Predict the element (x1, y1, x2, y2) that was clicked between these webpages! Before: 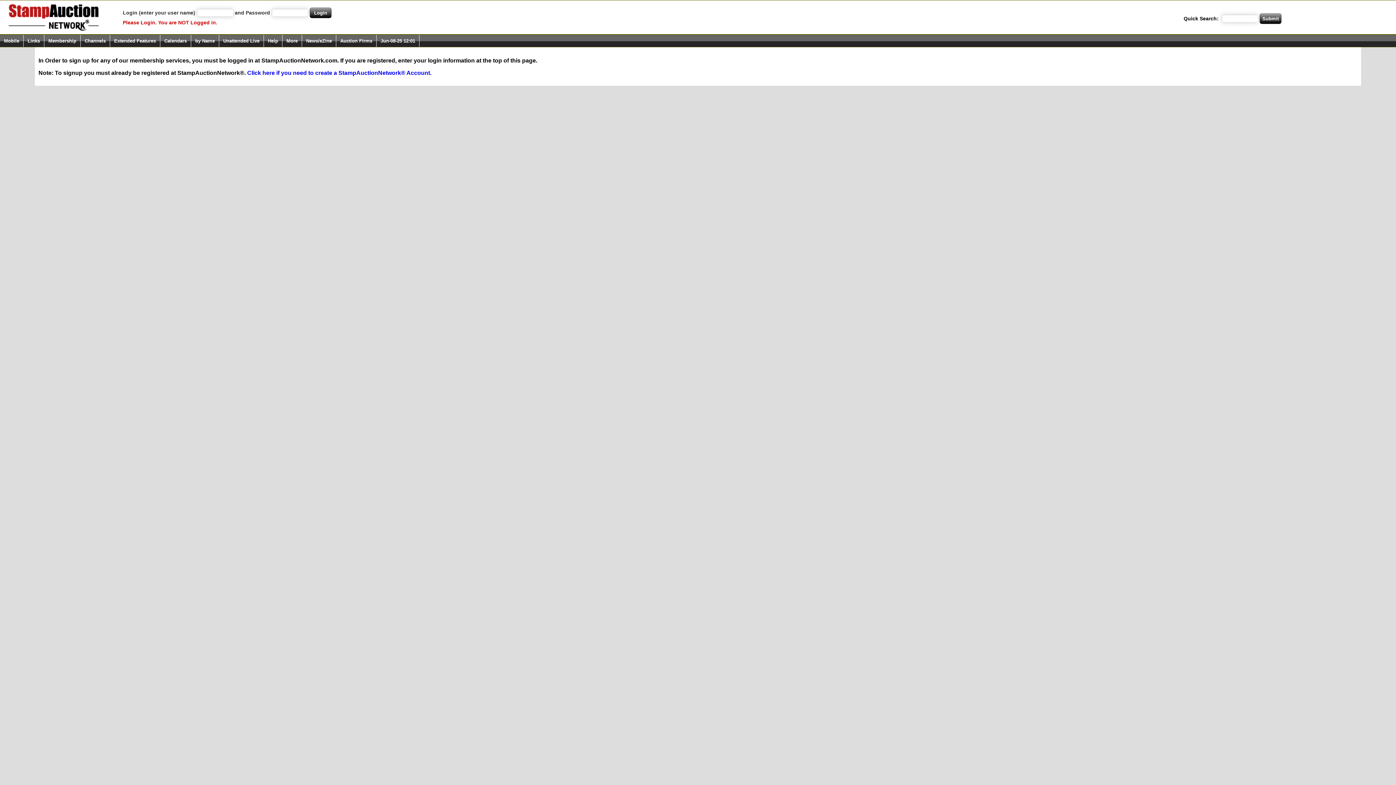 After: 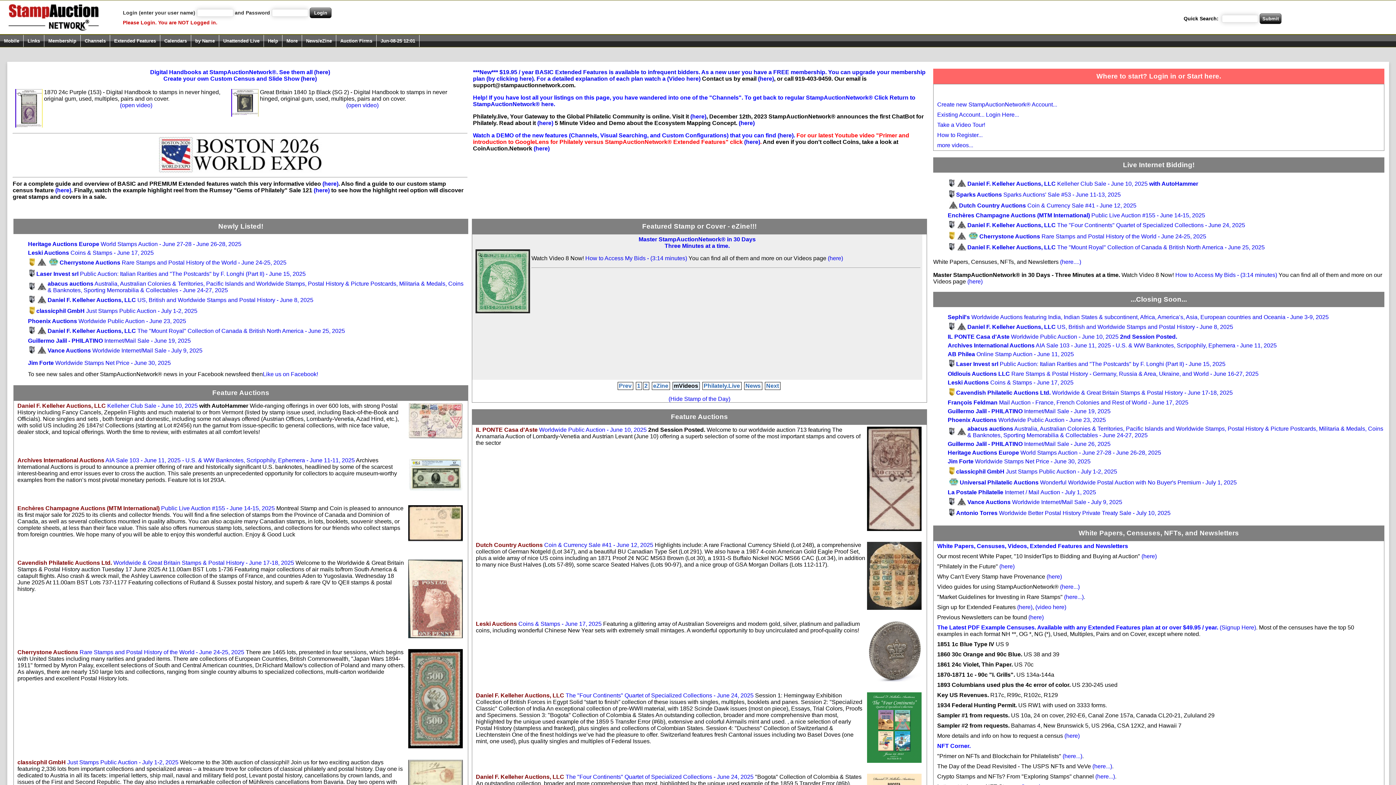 Action: bbox: (44, 34, 80, 46) label: Membership